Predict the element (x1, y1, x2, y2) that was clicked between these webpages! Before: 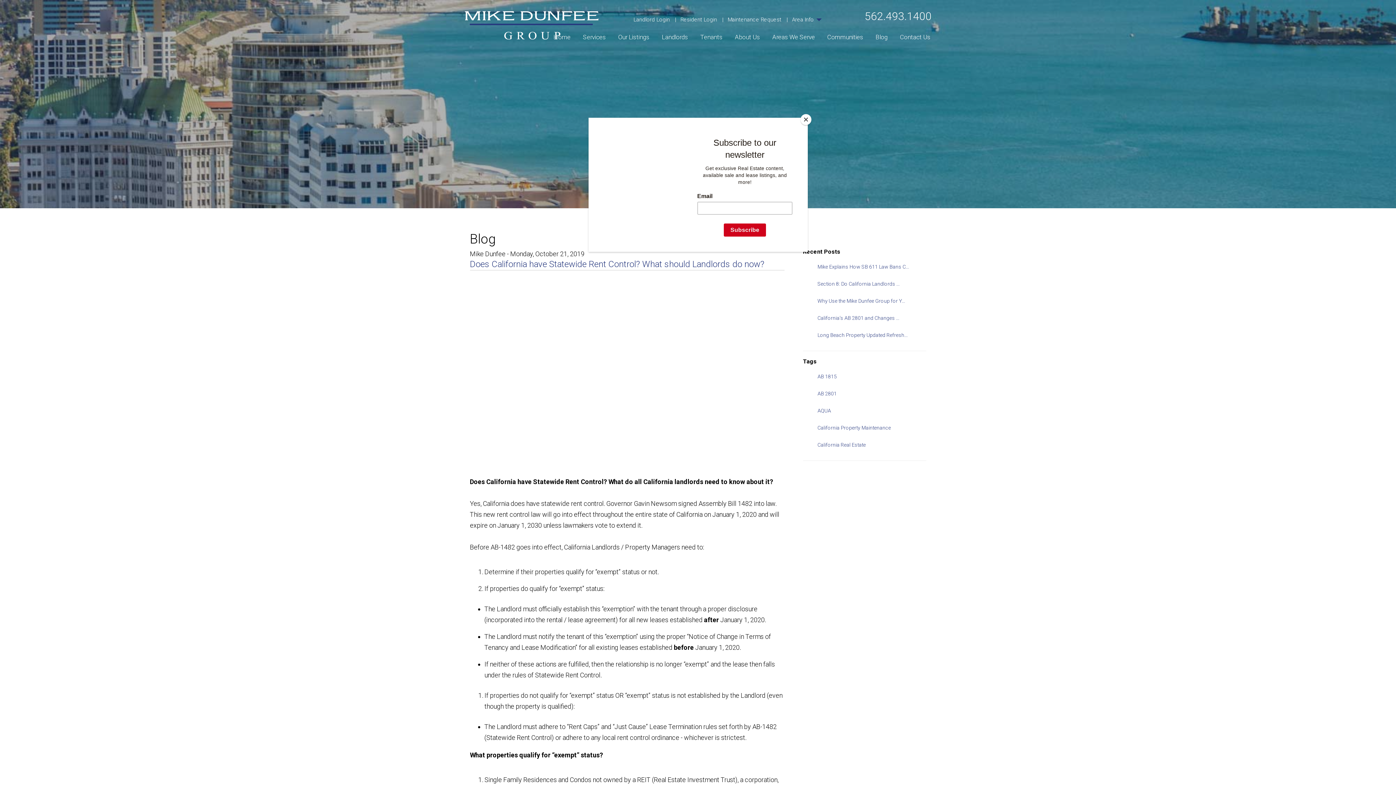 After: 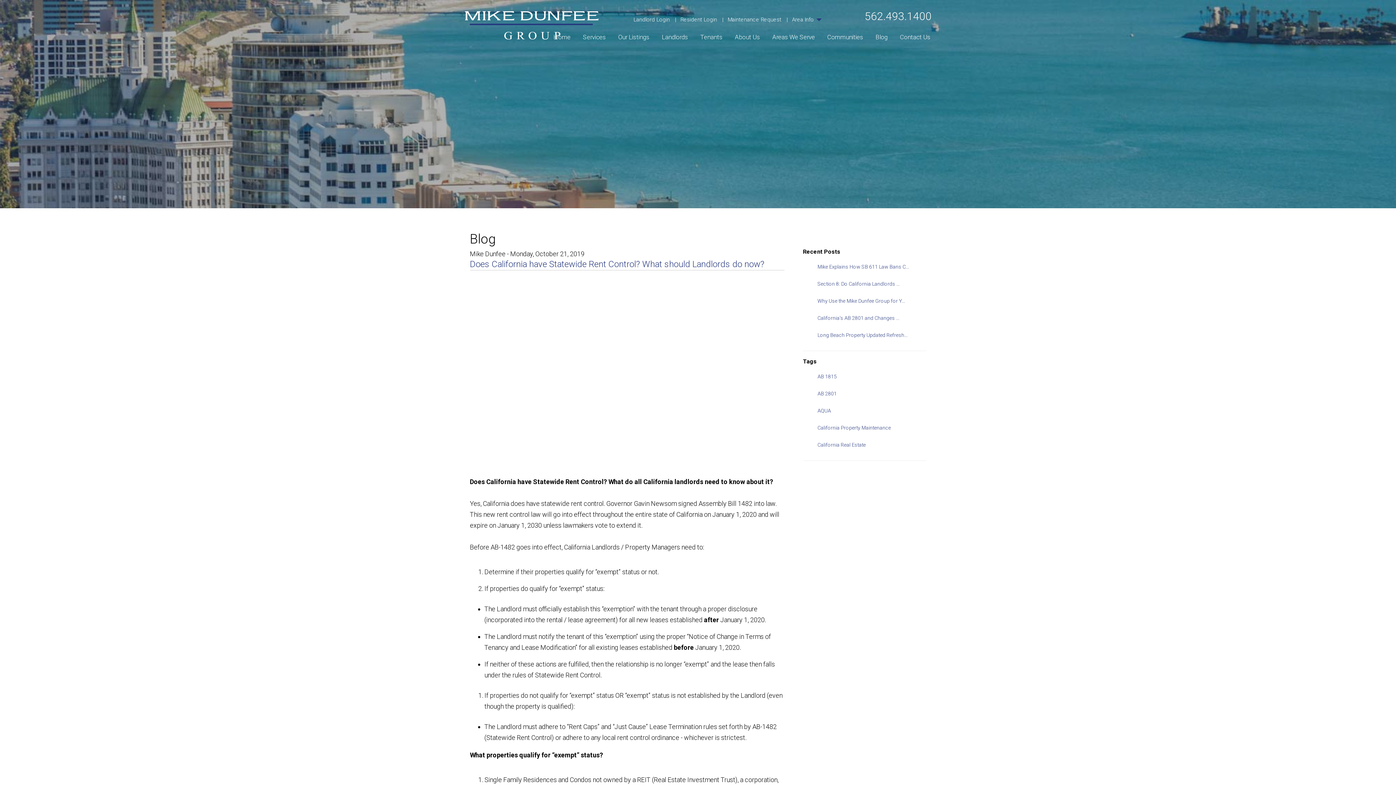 Action: label: Close bbox: (800, 114, 811, 125)